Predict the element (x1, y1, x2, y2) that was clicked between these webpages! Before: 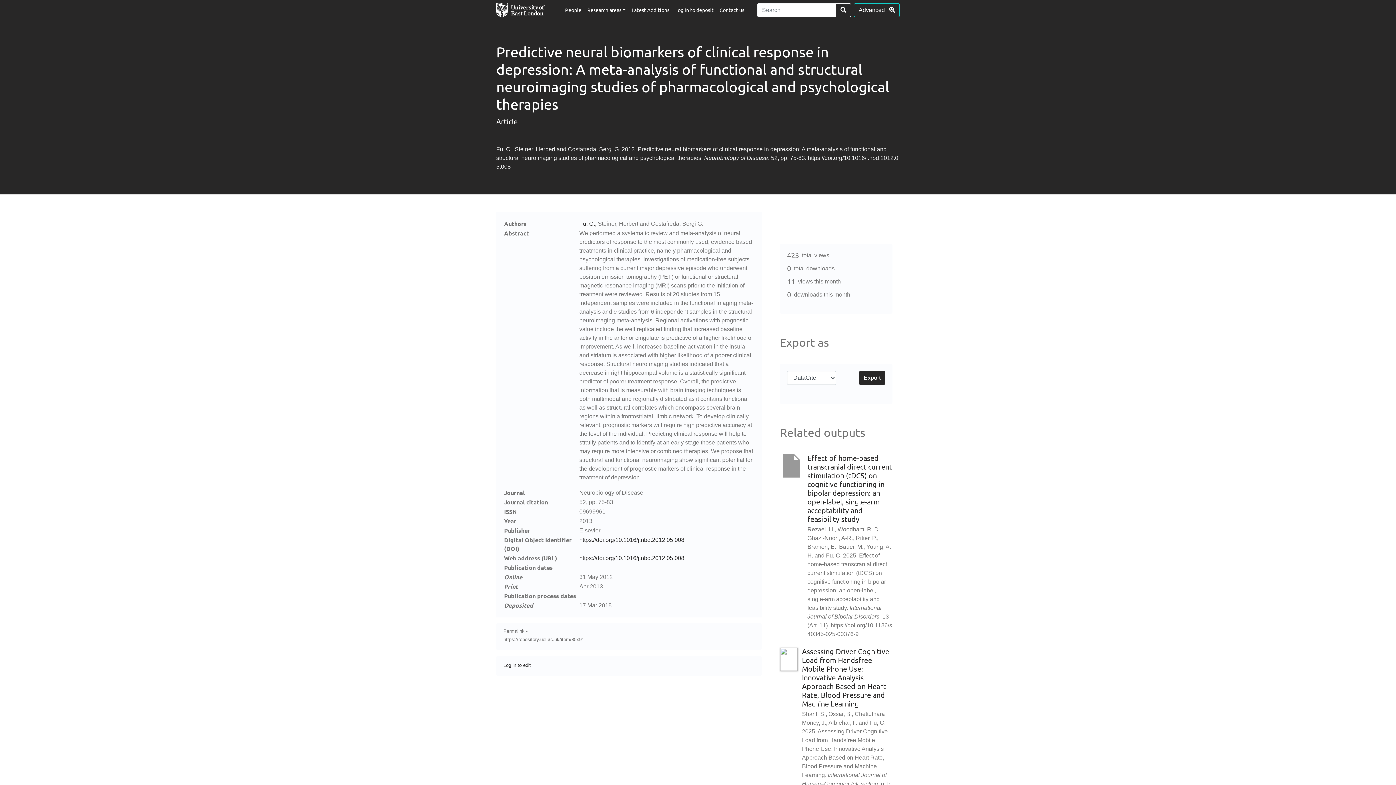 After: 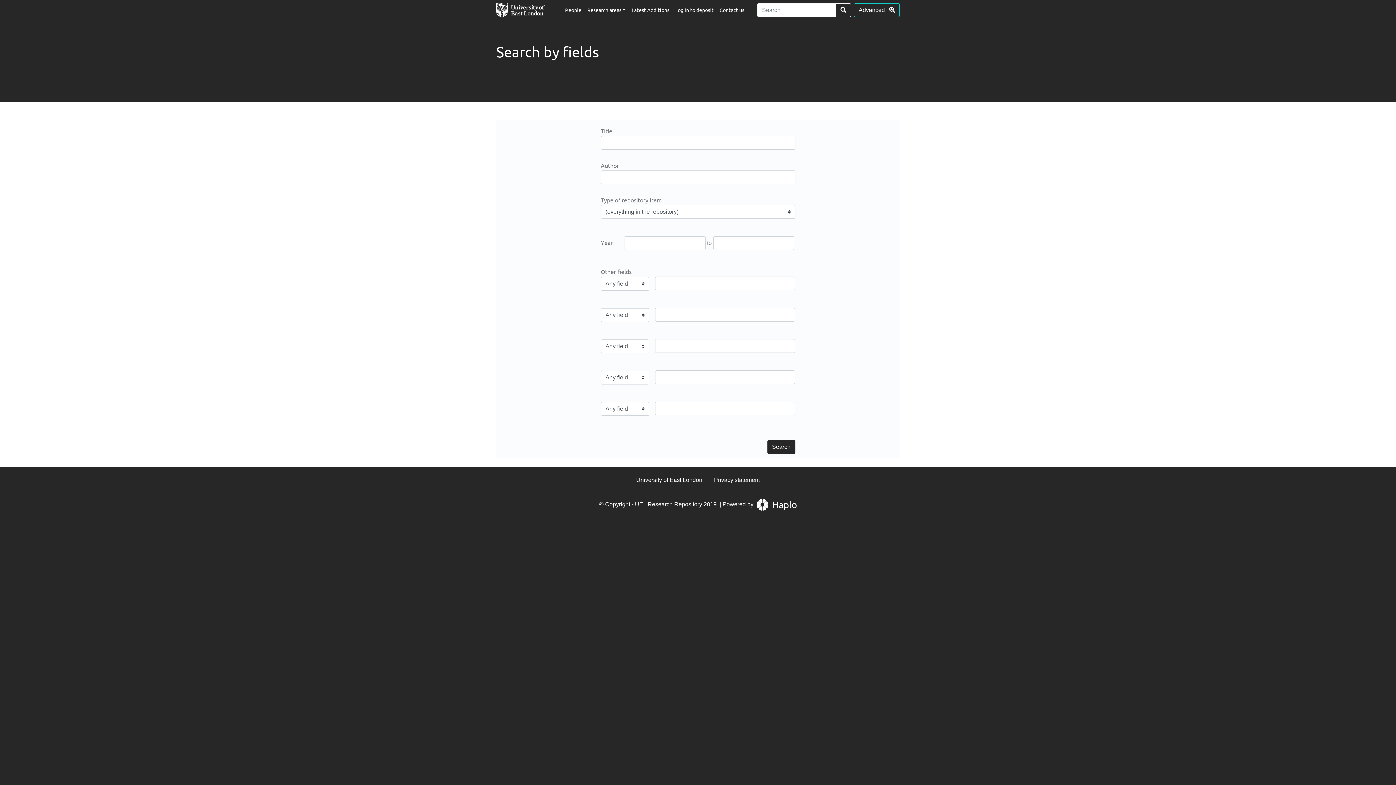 Action: label: Advanced    bbox: (854, 3, 900, 17)